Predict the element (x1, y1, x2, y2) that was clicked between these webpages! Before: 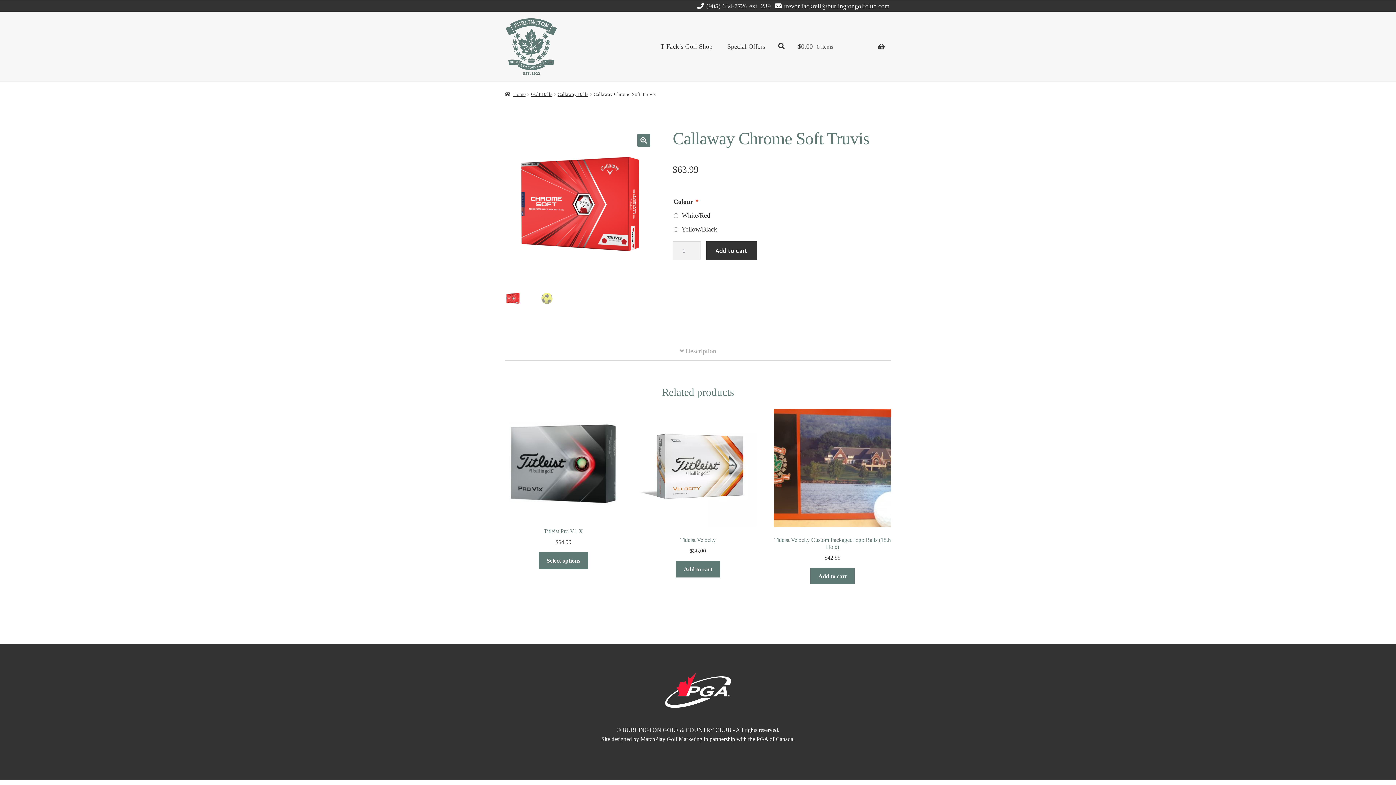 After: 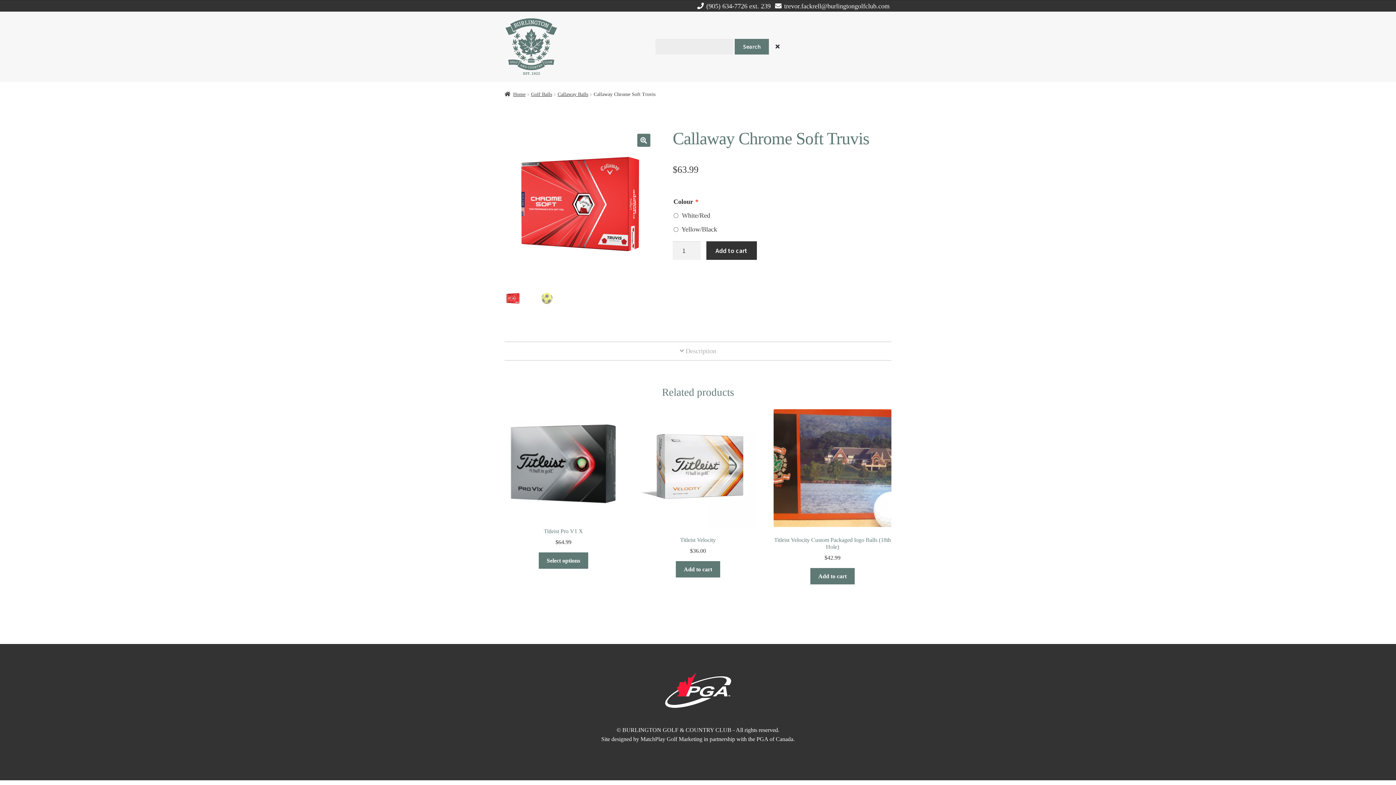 Action: bbox: (771, 30, 791, 62)